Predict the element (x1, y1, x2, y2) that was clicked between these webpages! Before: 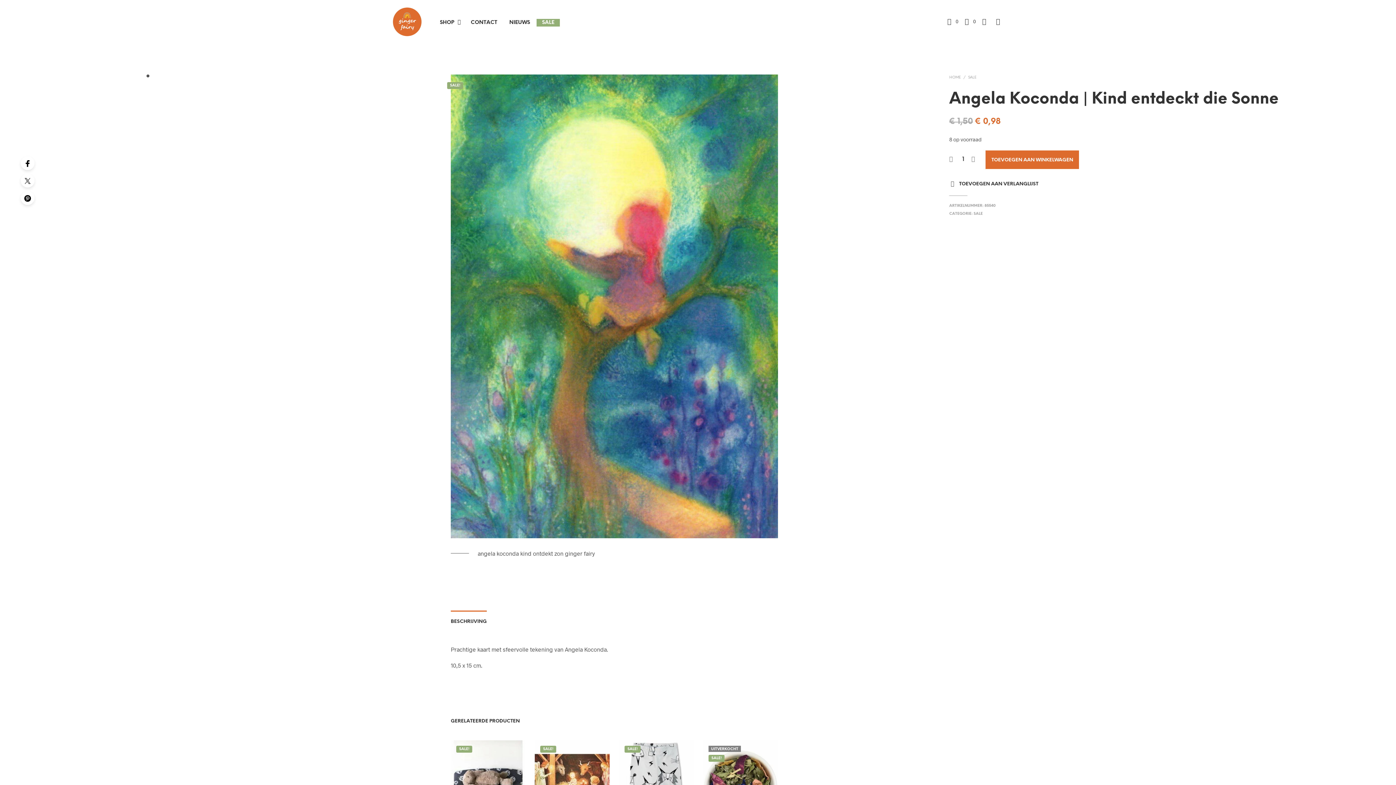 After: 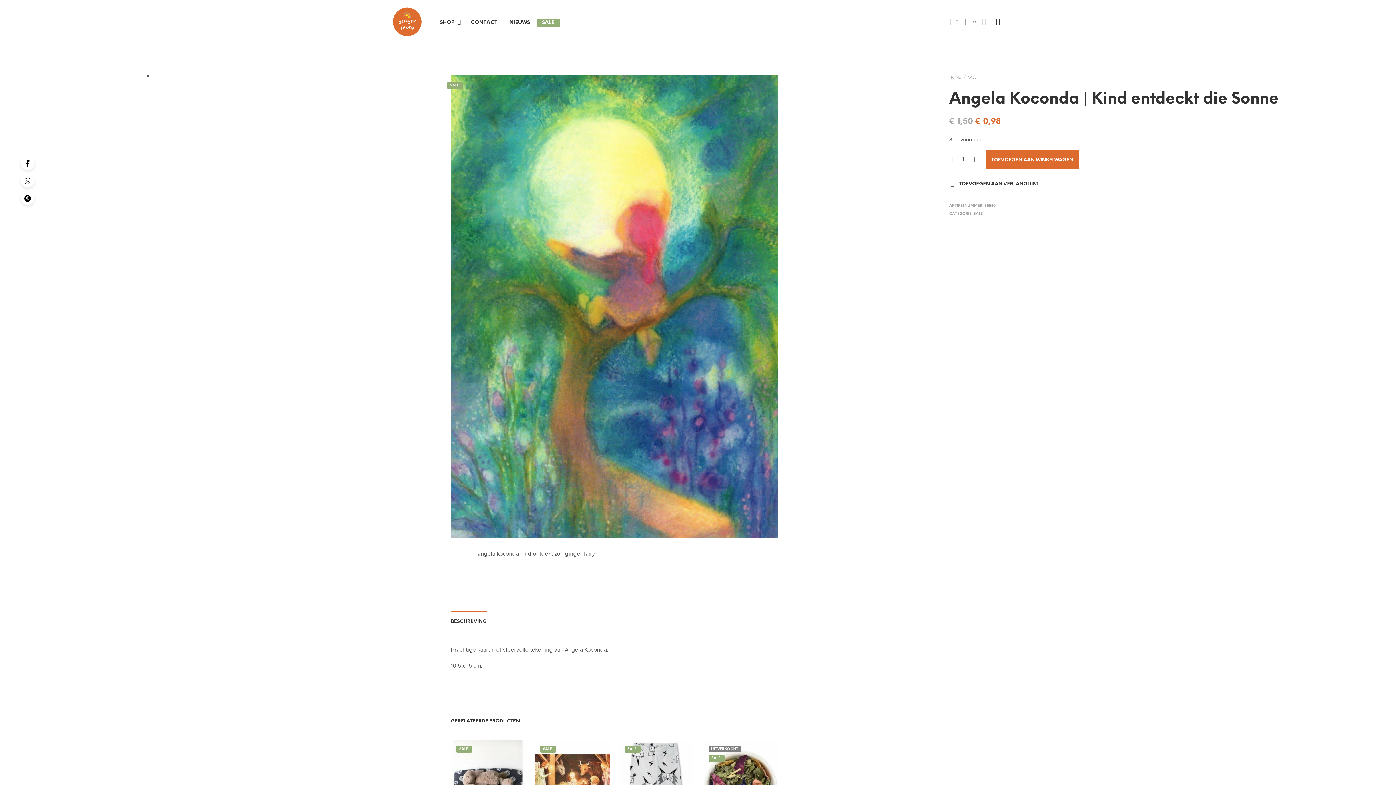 Action: label: shopping-bag bbox: (965, 18, 976, 24)